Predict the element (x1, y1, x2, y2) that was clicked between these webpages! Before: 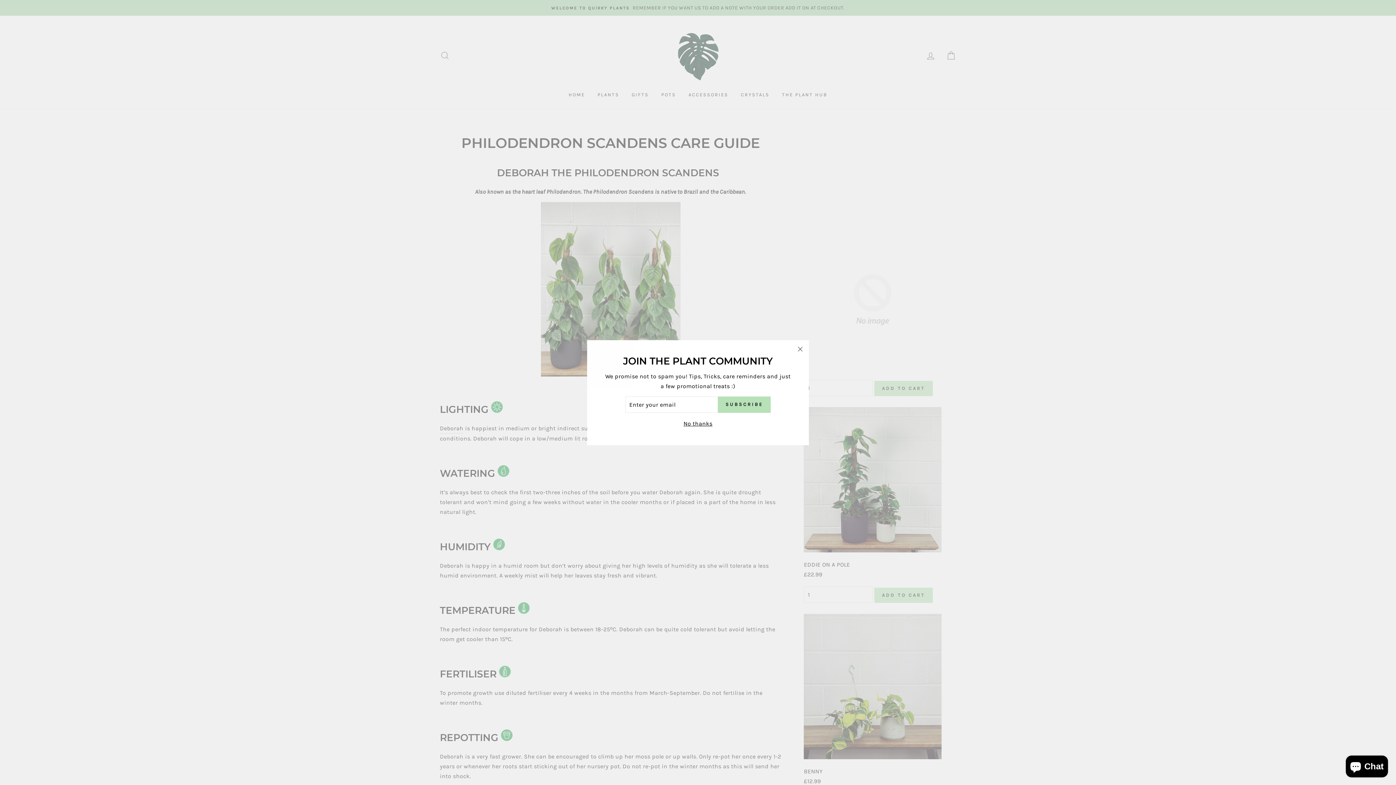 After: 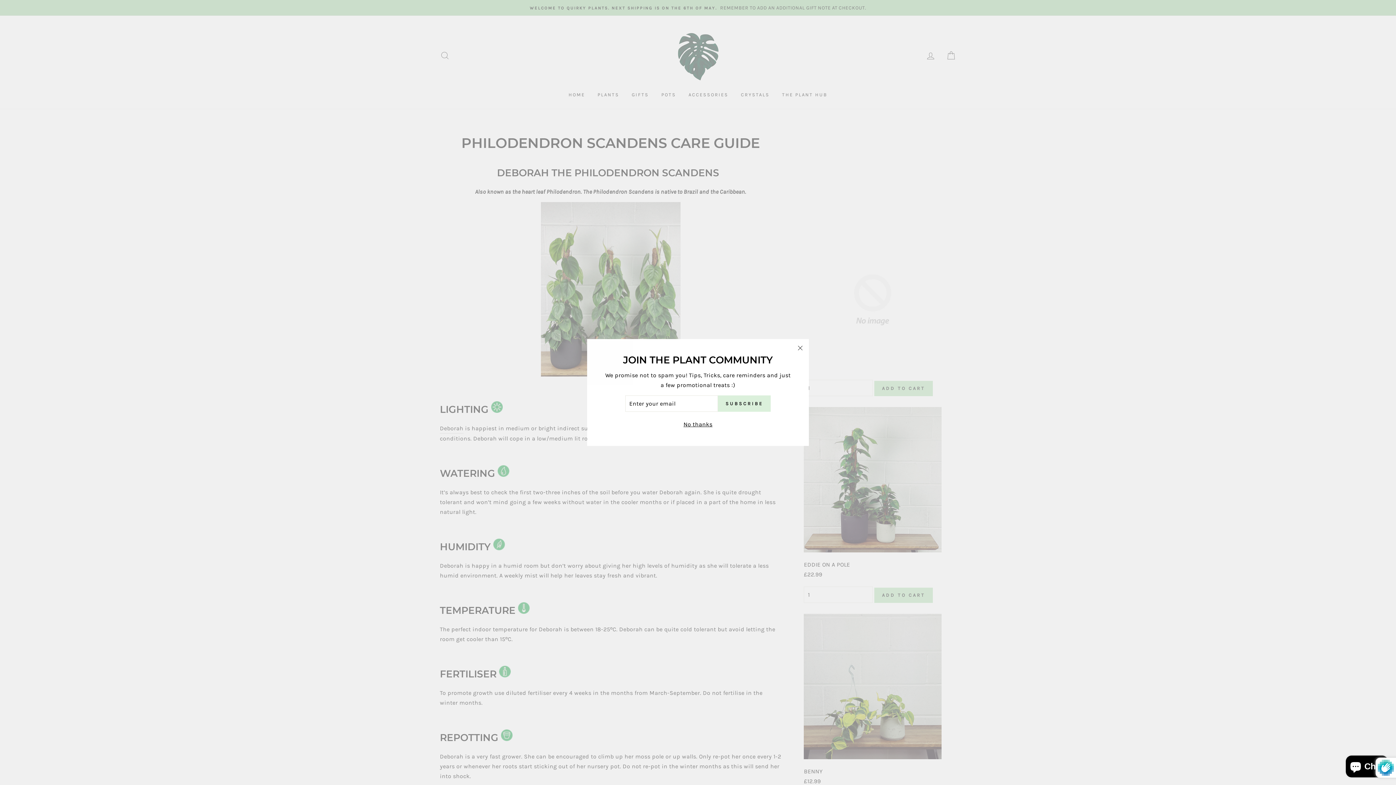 Action: label: SUBSCRIBE bbox: (718, 396, 770, 412)